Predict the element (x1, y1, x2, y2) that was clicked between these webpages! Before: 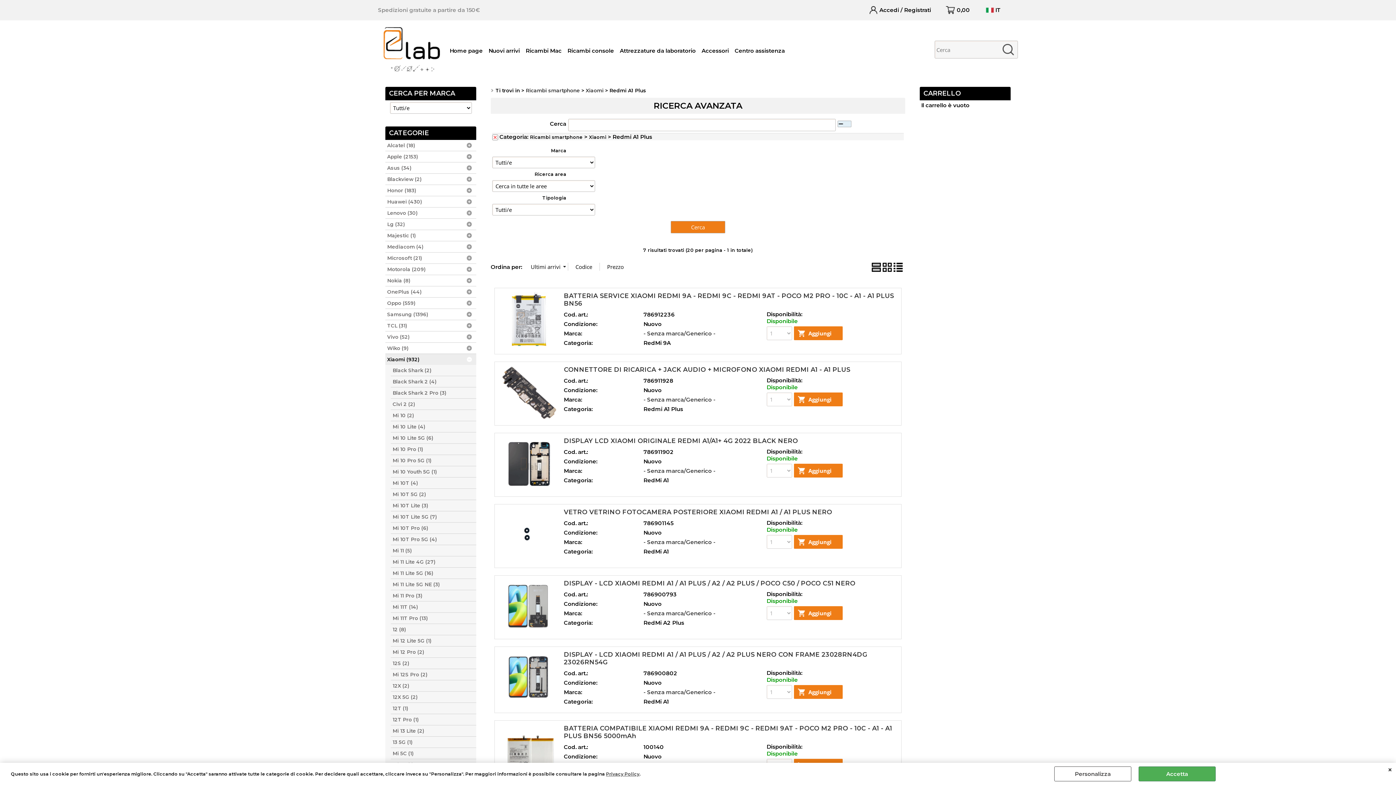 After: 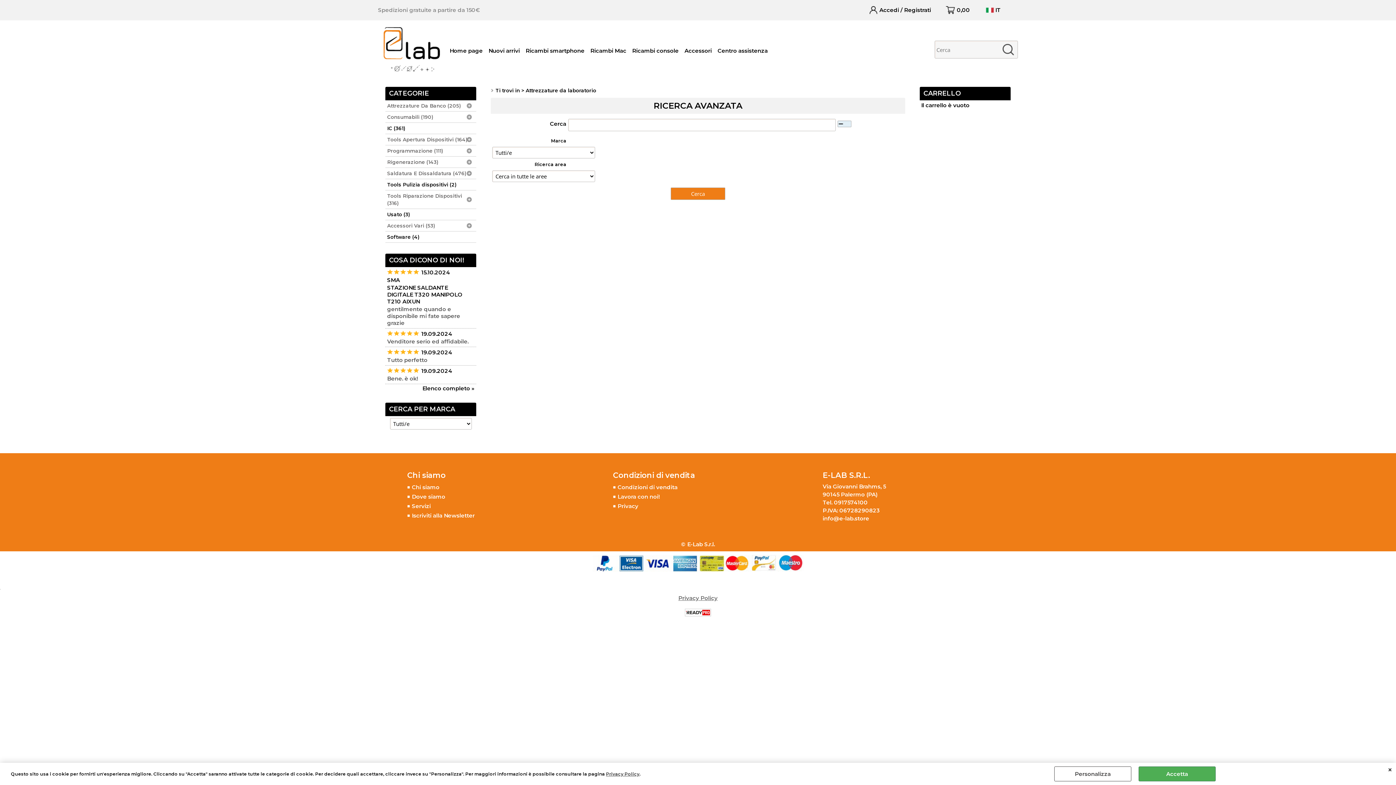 Action: bbox: (618, 45, 697, 56) label: Attrezzature da laboratorio